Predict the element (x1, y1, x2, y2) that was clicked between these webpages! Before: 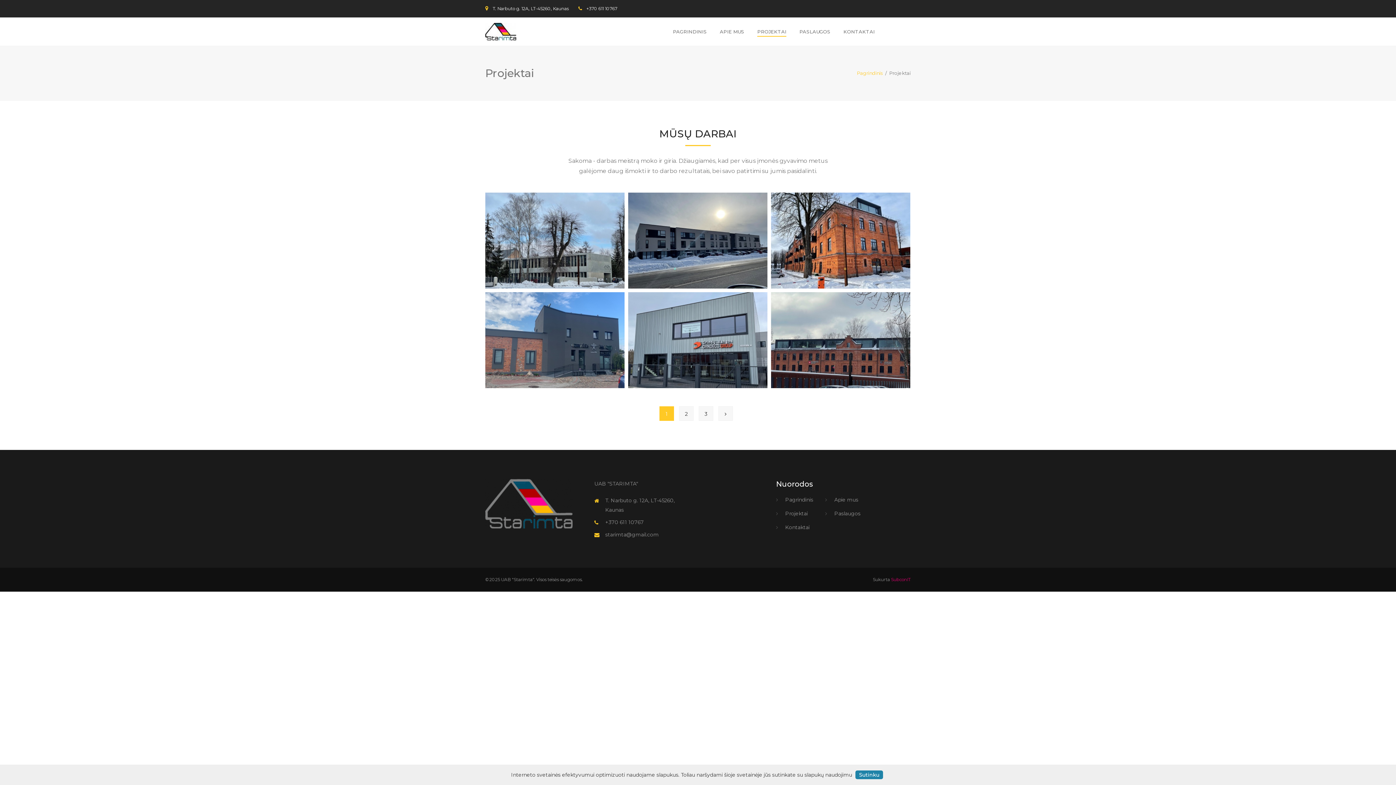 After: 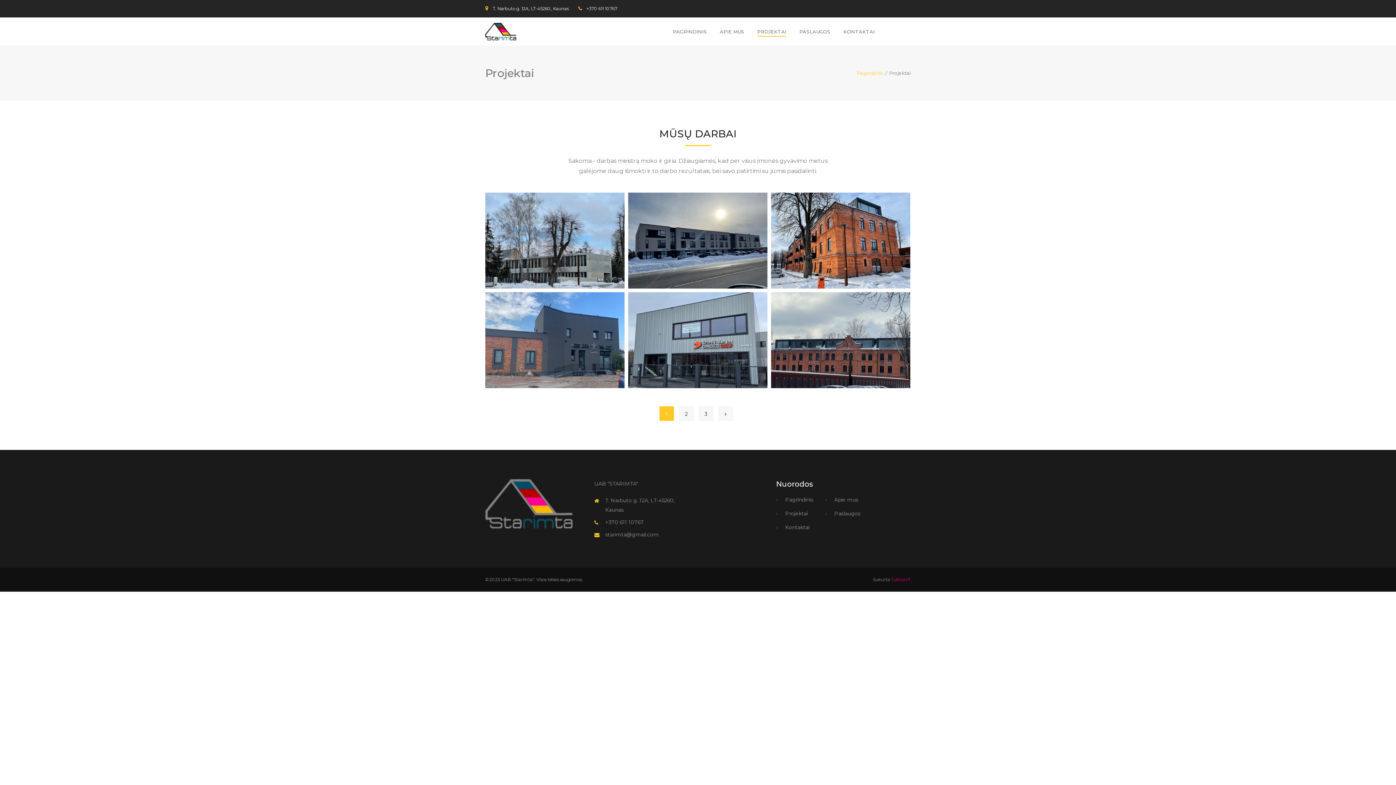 Action: bbox: (855, 770, 883, 779) label: Sutinku